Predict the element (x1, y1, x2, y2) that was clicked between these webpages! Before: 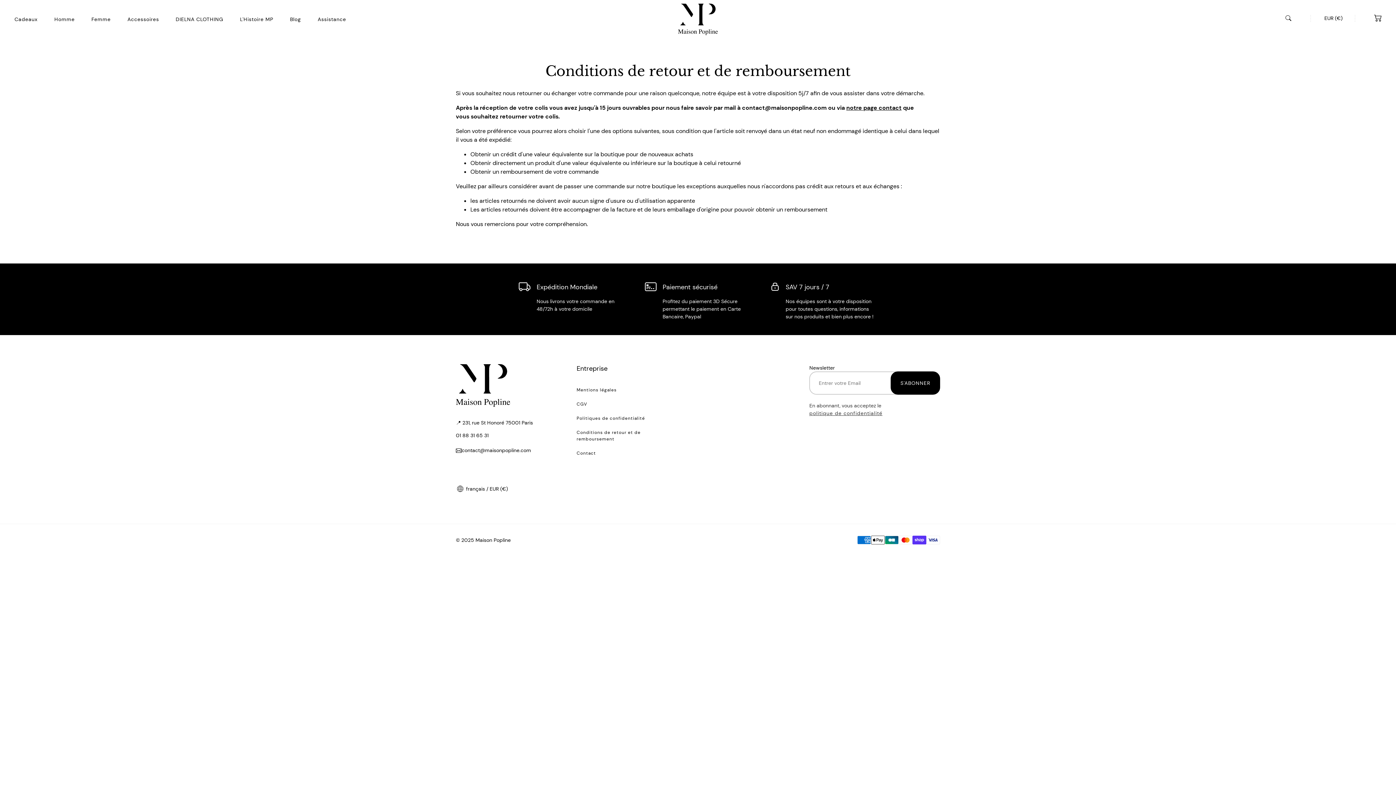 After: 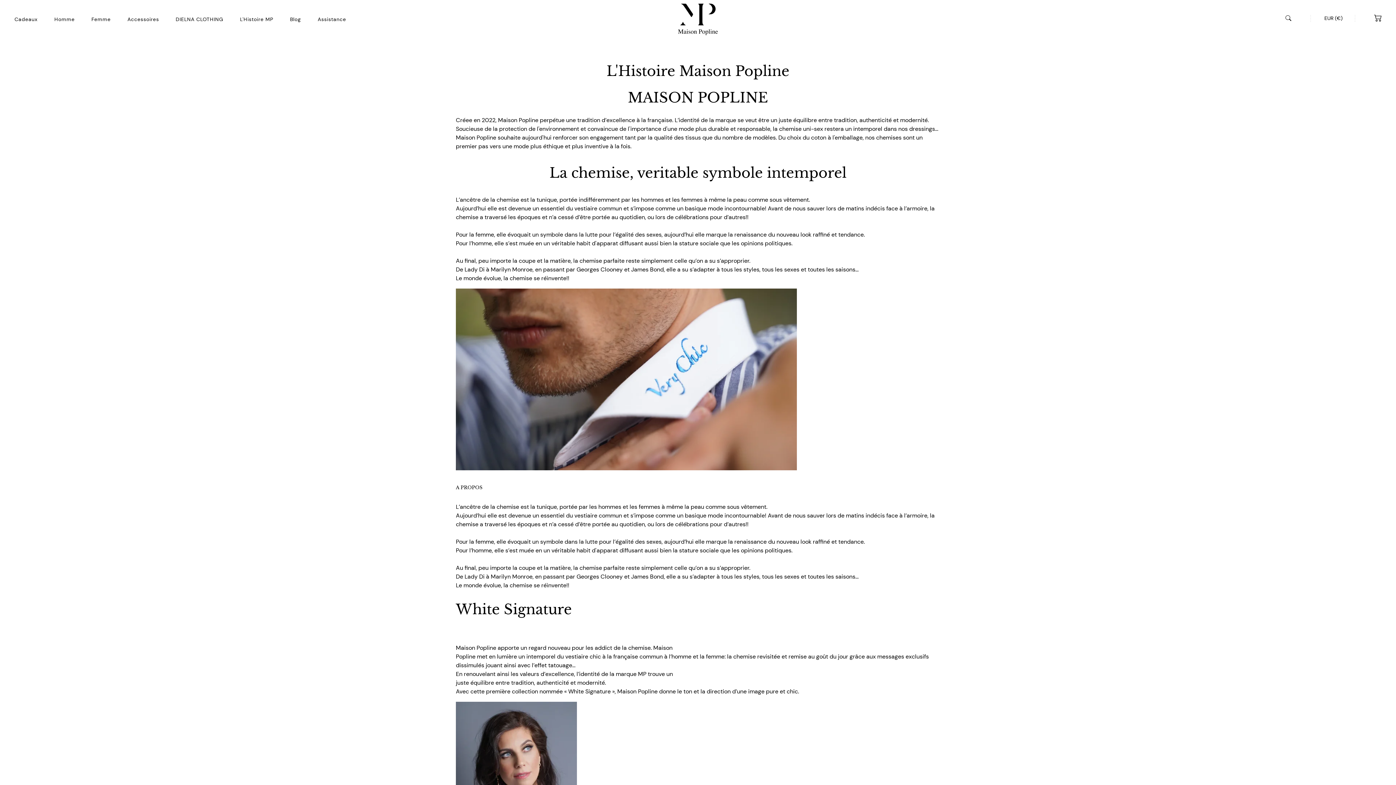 Action: label: L'Histoire MP bbox: (240, 4, 273, 33)